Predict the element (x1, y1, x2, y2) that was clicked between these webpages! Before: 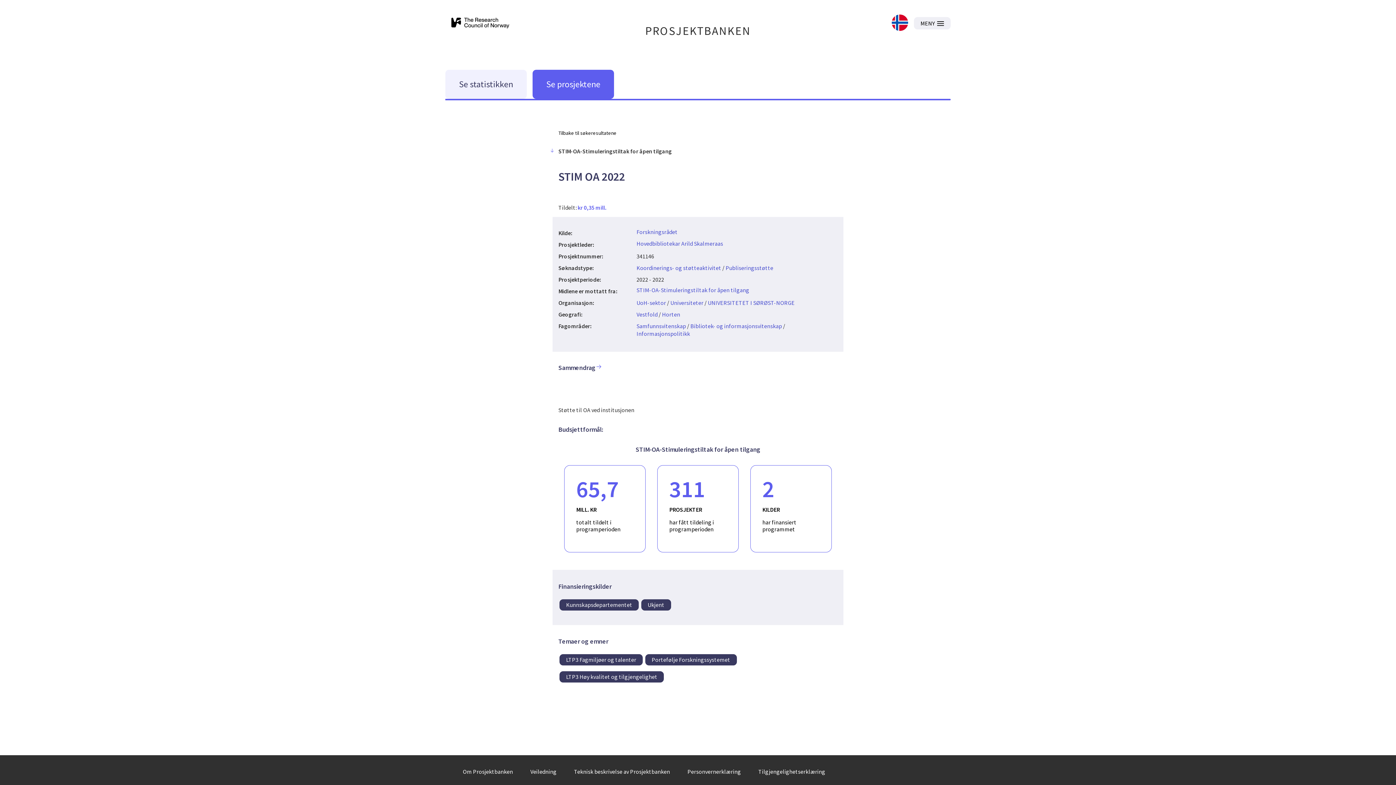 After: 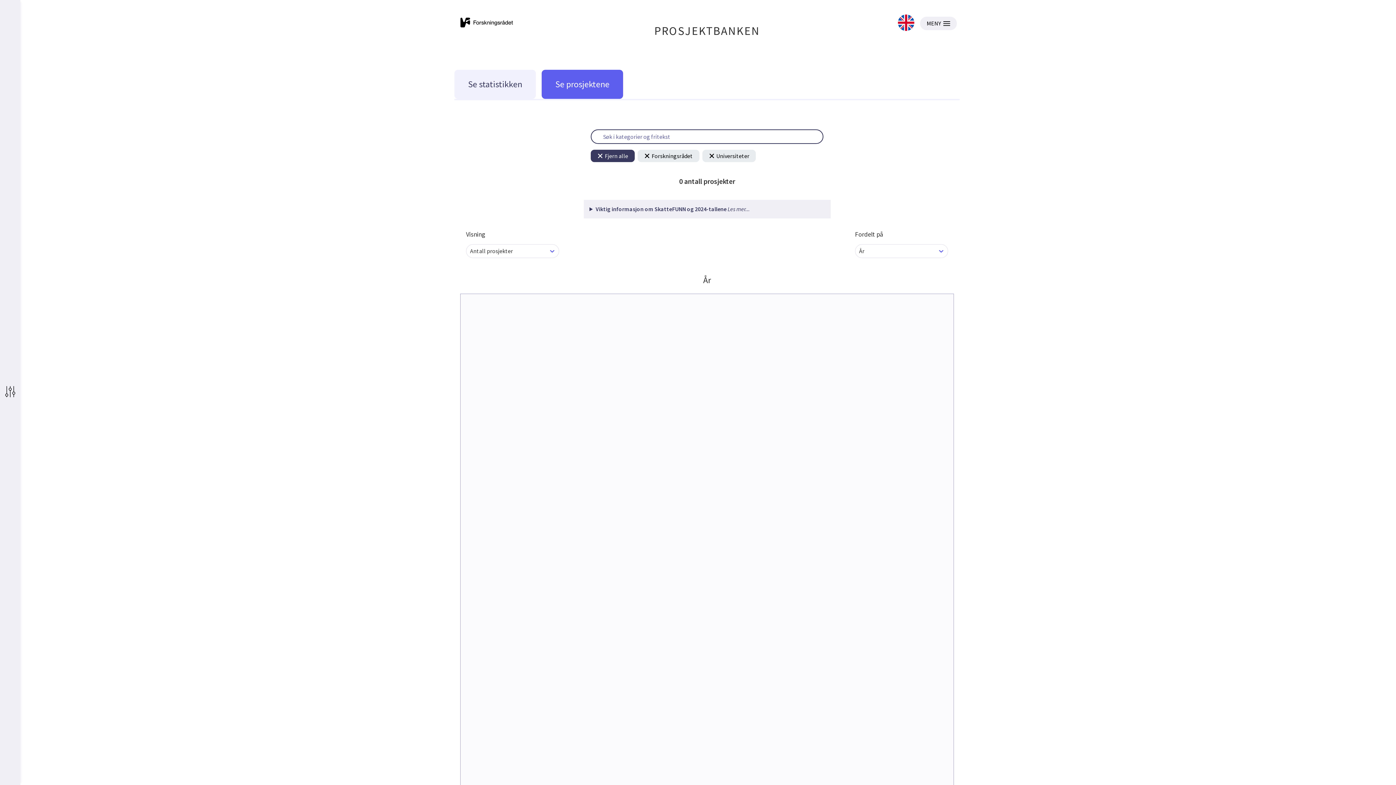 Action: label: Universiteter bbox: (670, 299, 703, 306)